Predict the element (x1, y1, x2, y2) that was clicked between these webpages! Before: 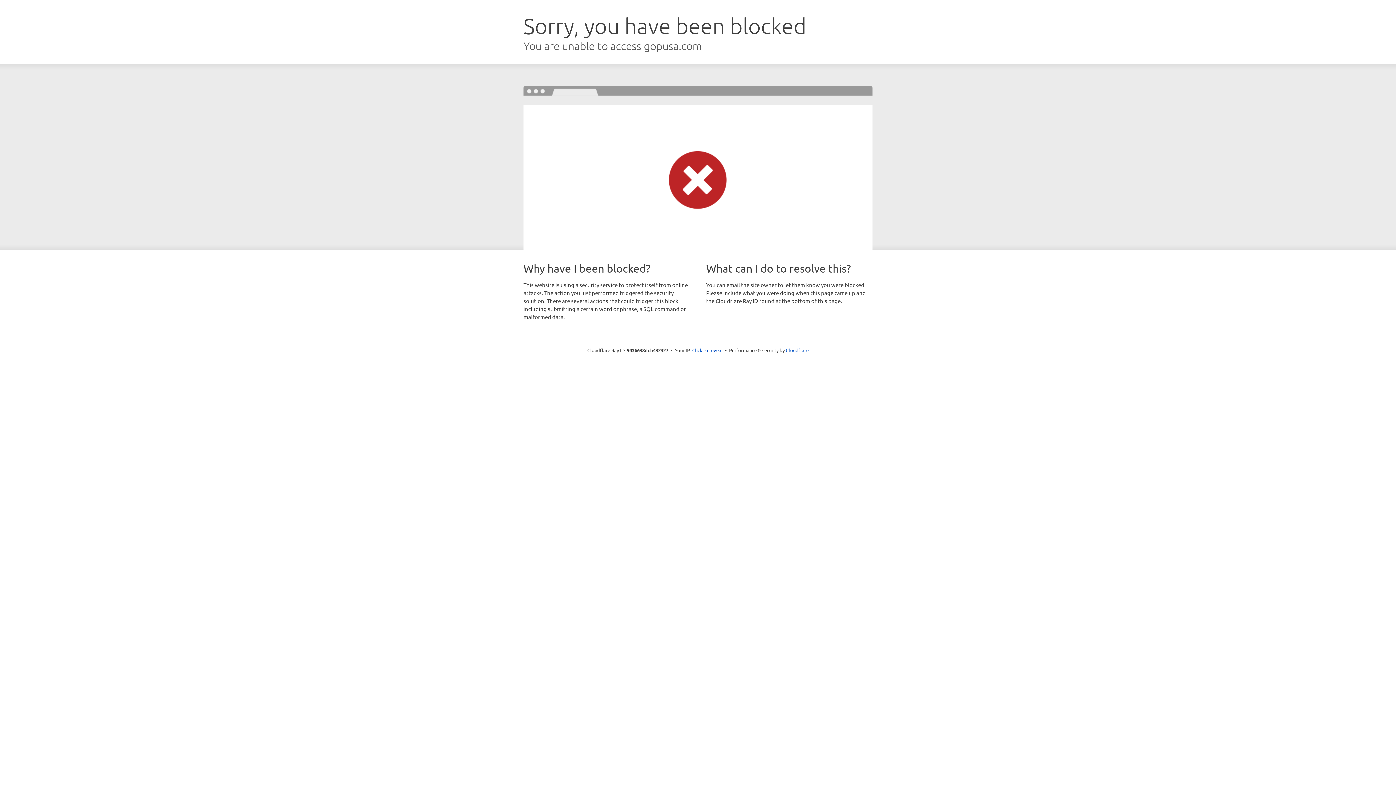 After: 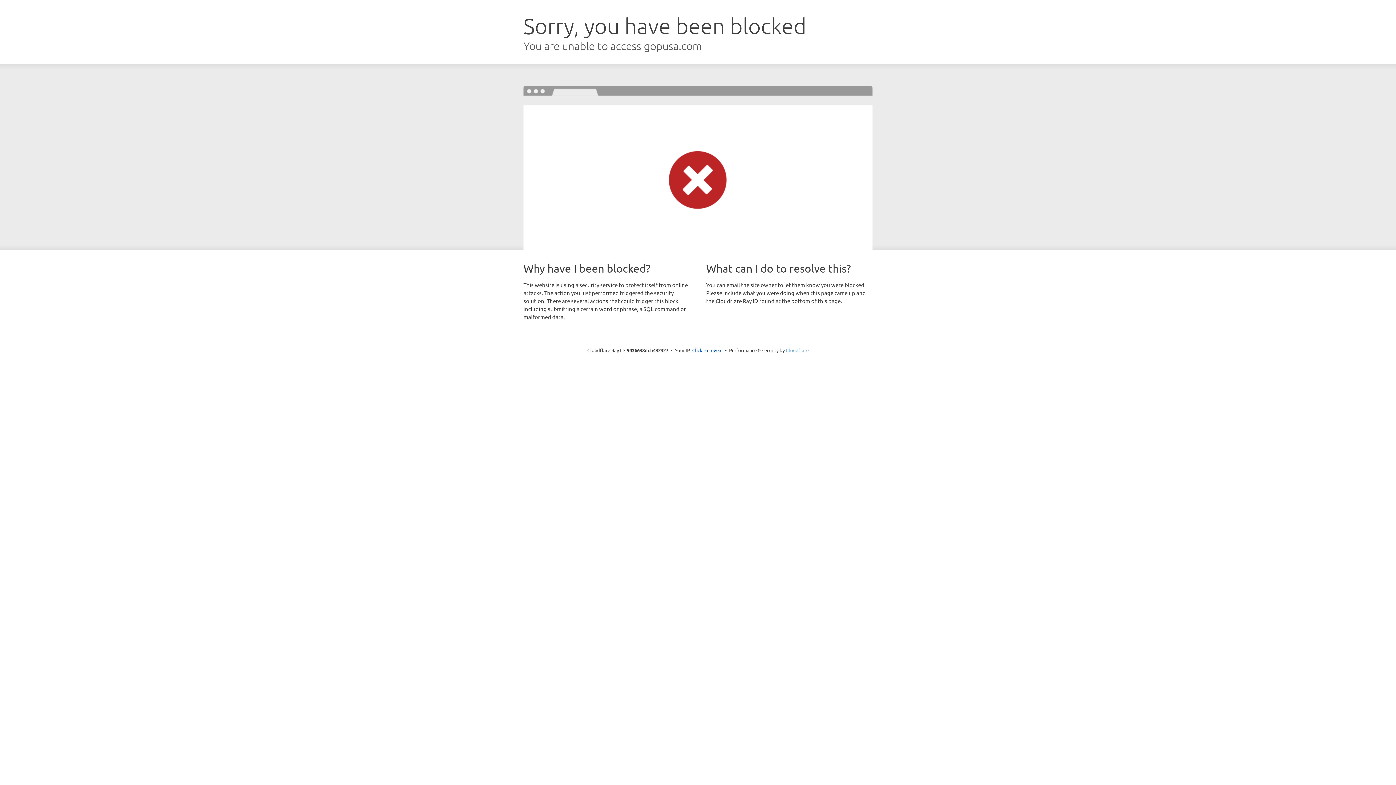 Action: label: Cloudflare bbox: (786, 347, 808, 353)